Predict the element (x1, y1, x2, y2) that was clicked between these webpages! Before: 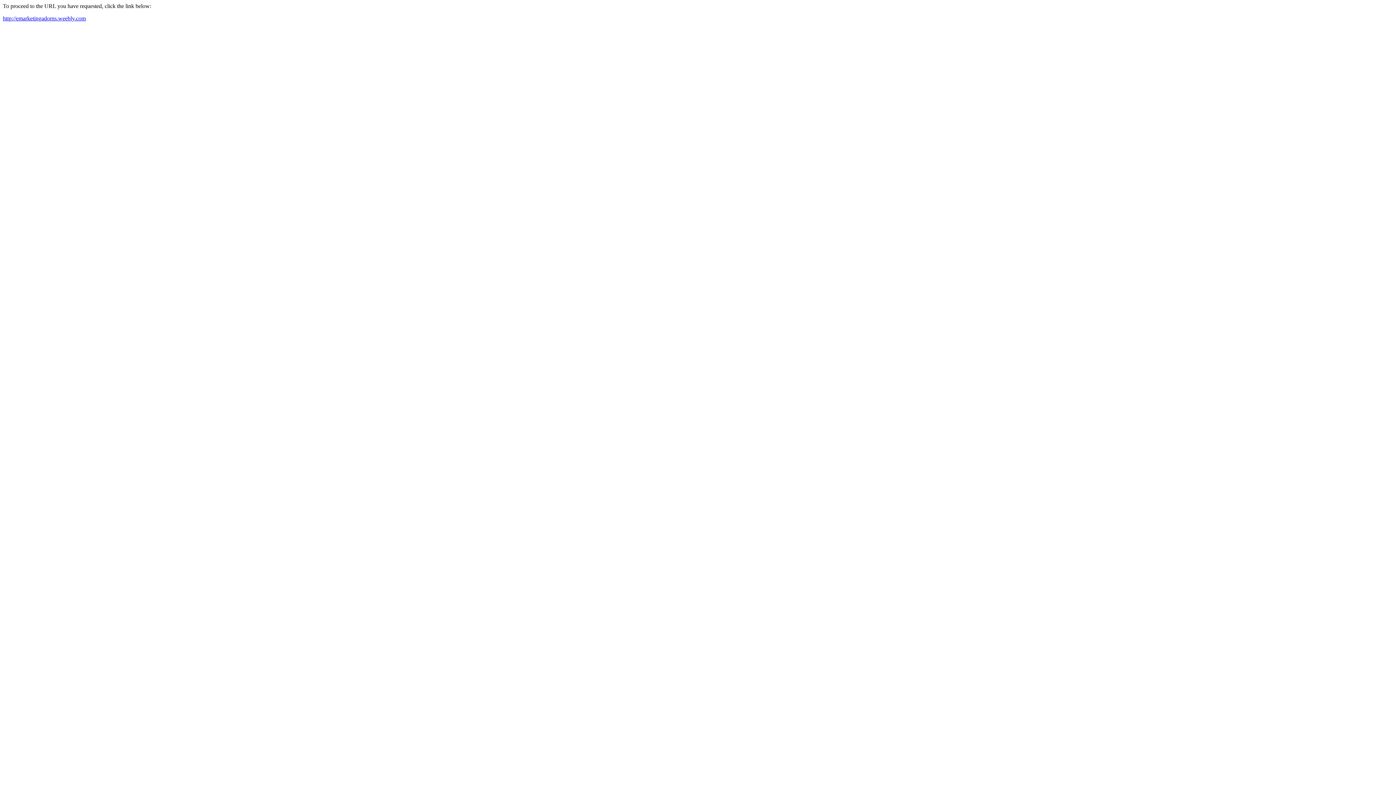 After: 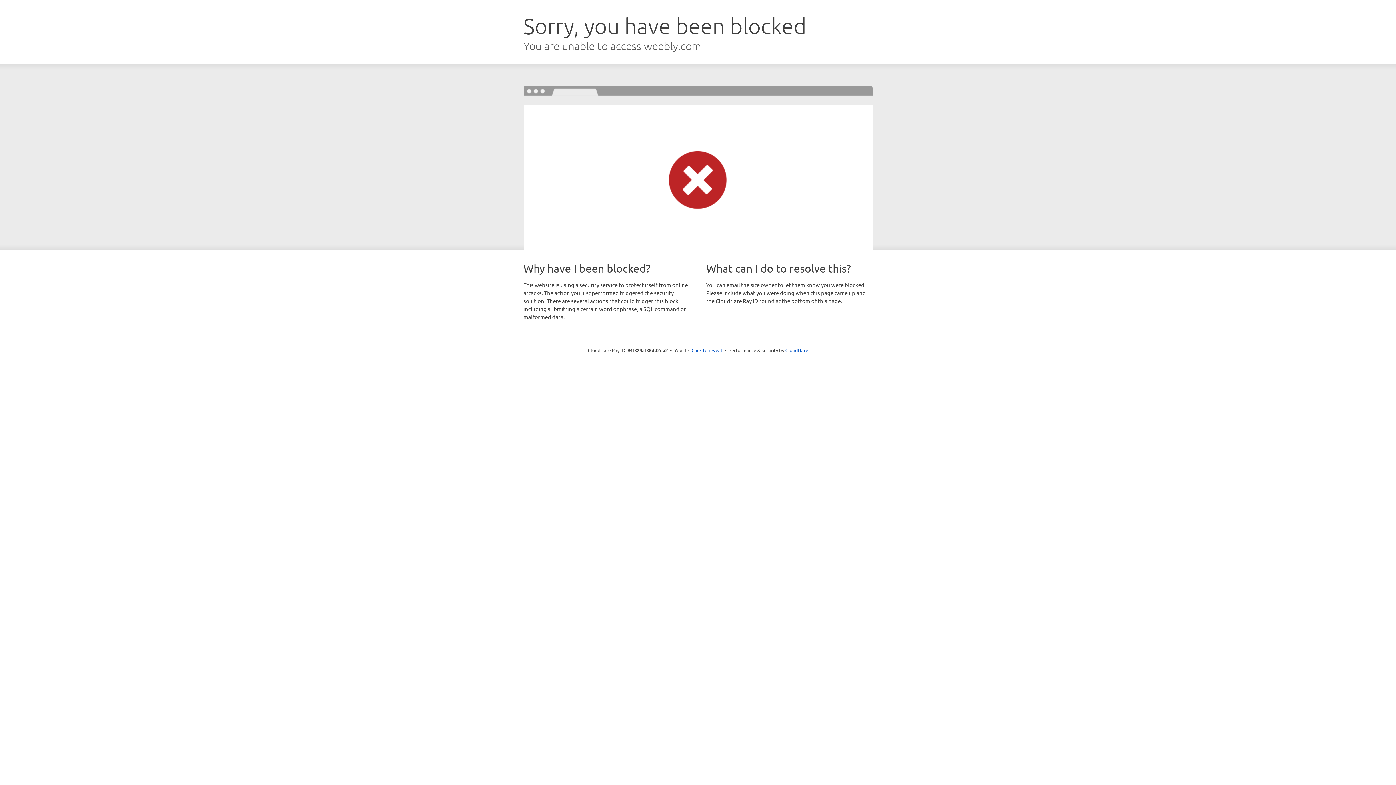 Action: bbox: (2, 15, 85, 21) label: http://emarketingadorns.weebly.com